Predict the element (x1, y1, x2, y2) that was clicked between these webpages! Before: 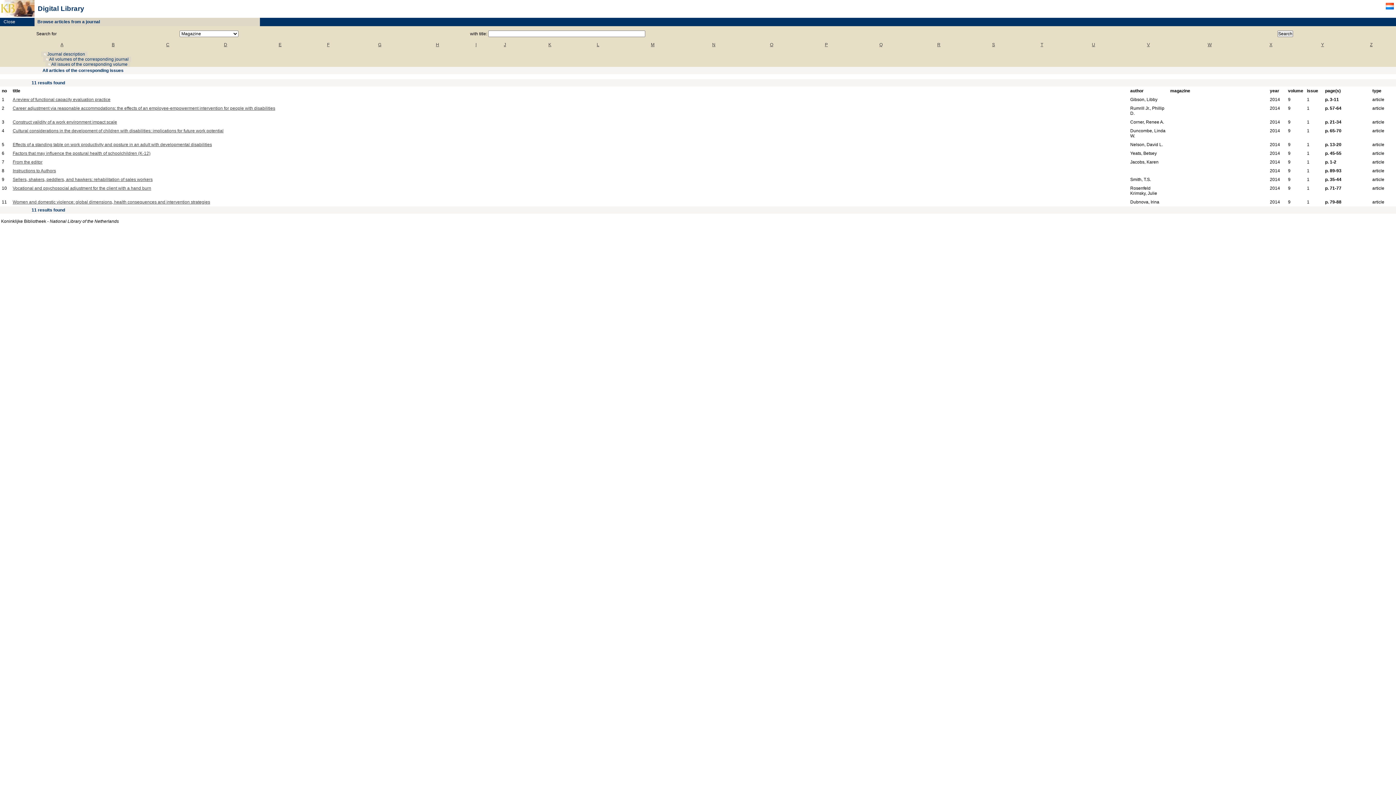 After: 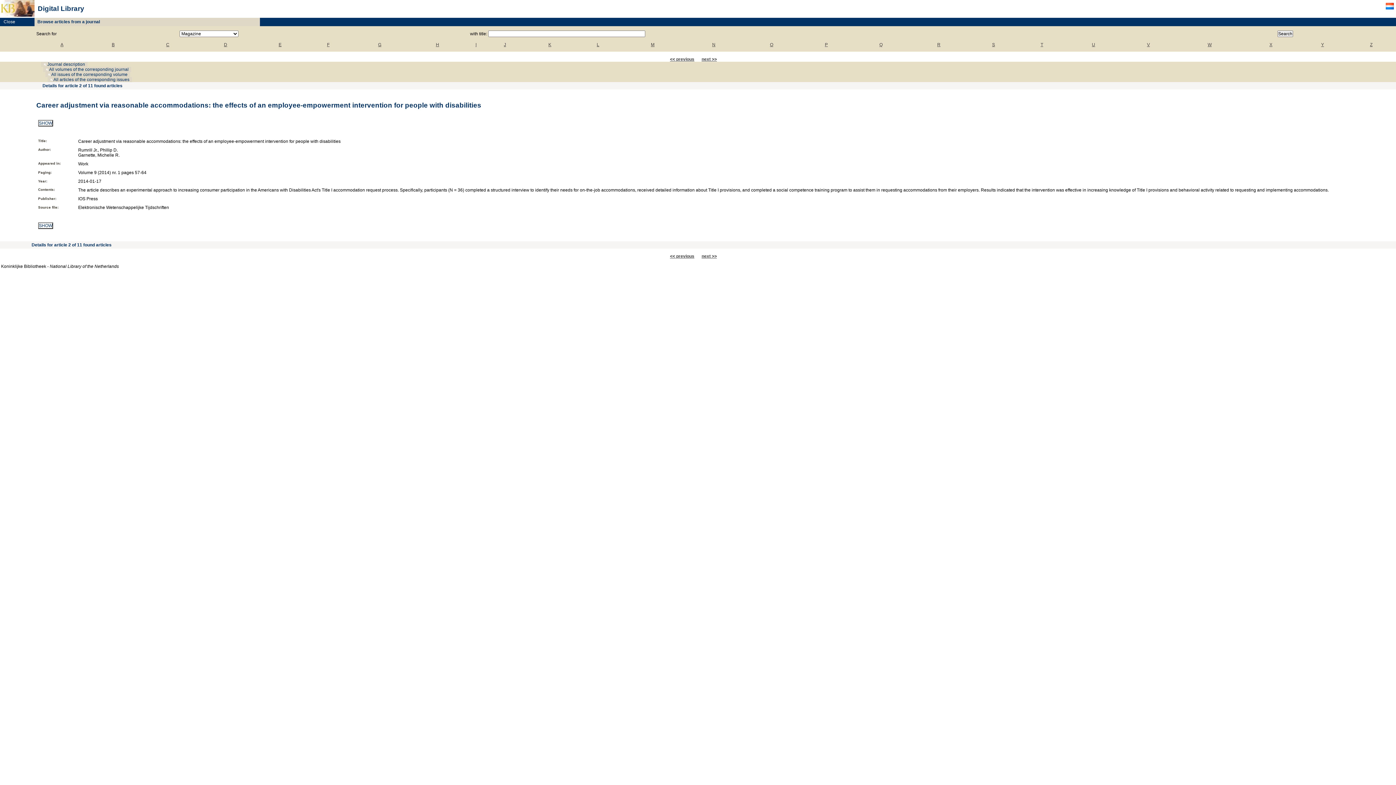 Action: bbox: (12, 105, 275, 110) label: Career adjustment via reasonable accommodations: the effects of an employee-empowerment intervention for people with disabilities